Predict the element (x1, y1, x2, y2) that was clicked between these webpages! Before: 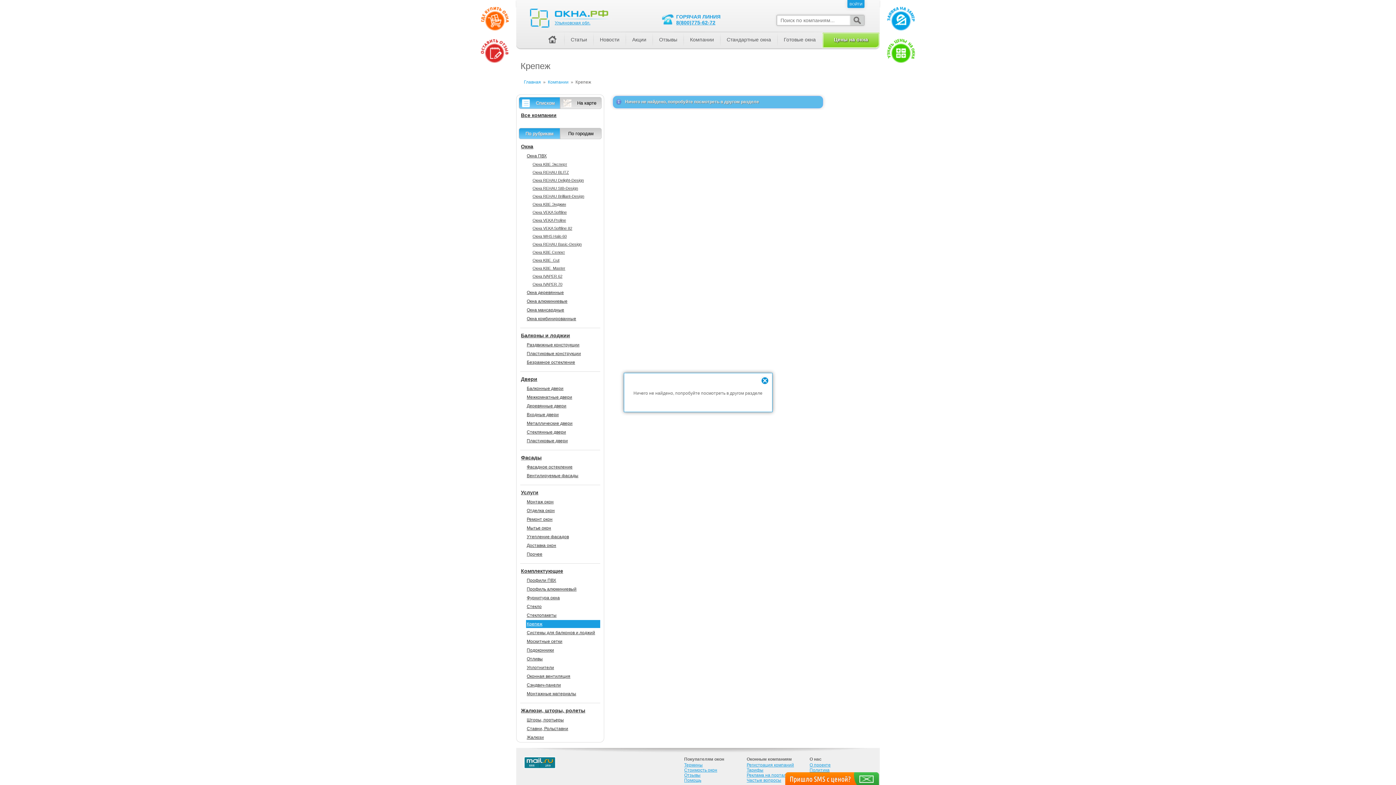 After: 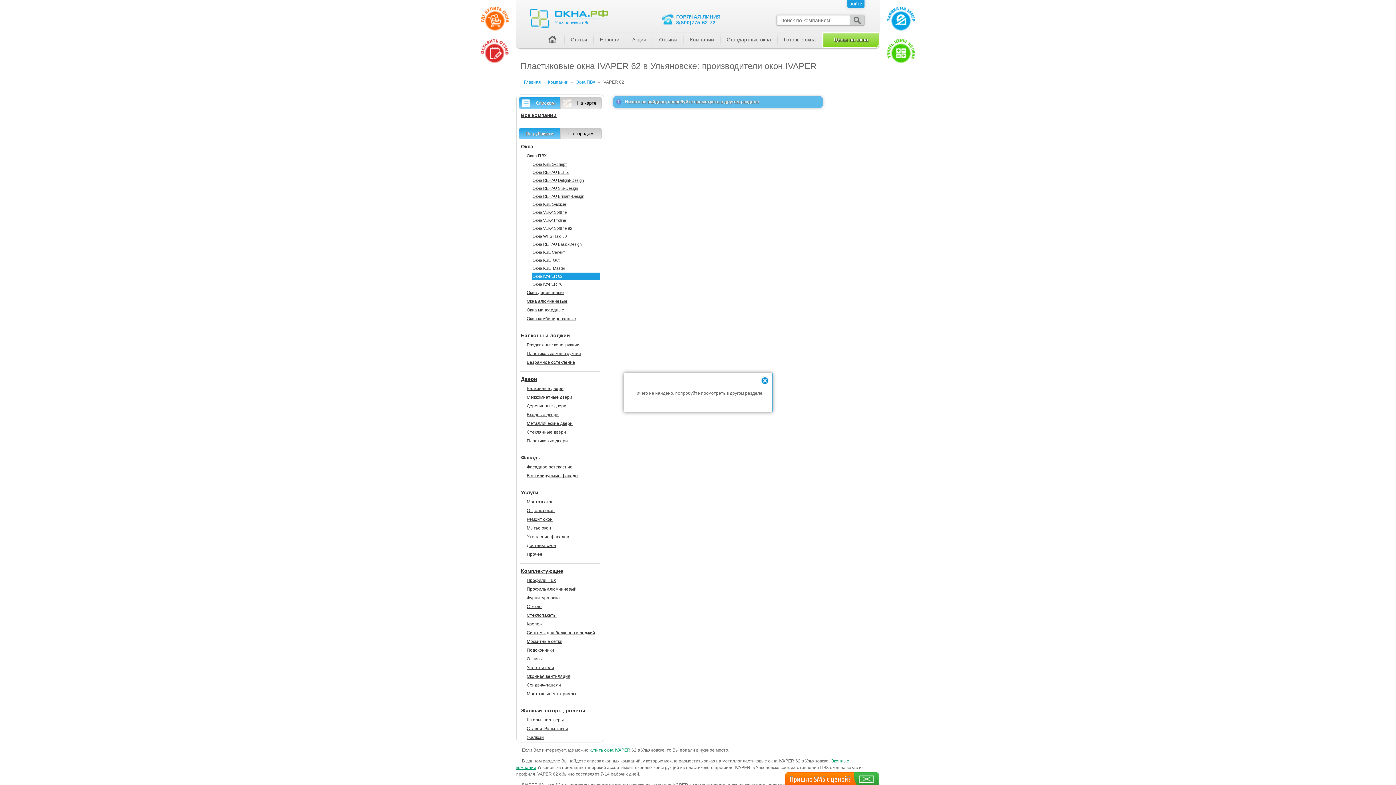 Action: bbox: (532, 272, 600, 280) label: Окна IVAPER 62